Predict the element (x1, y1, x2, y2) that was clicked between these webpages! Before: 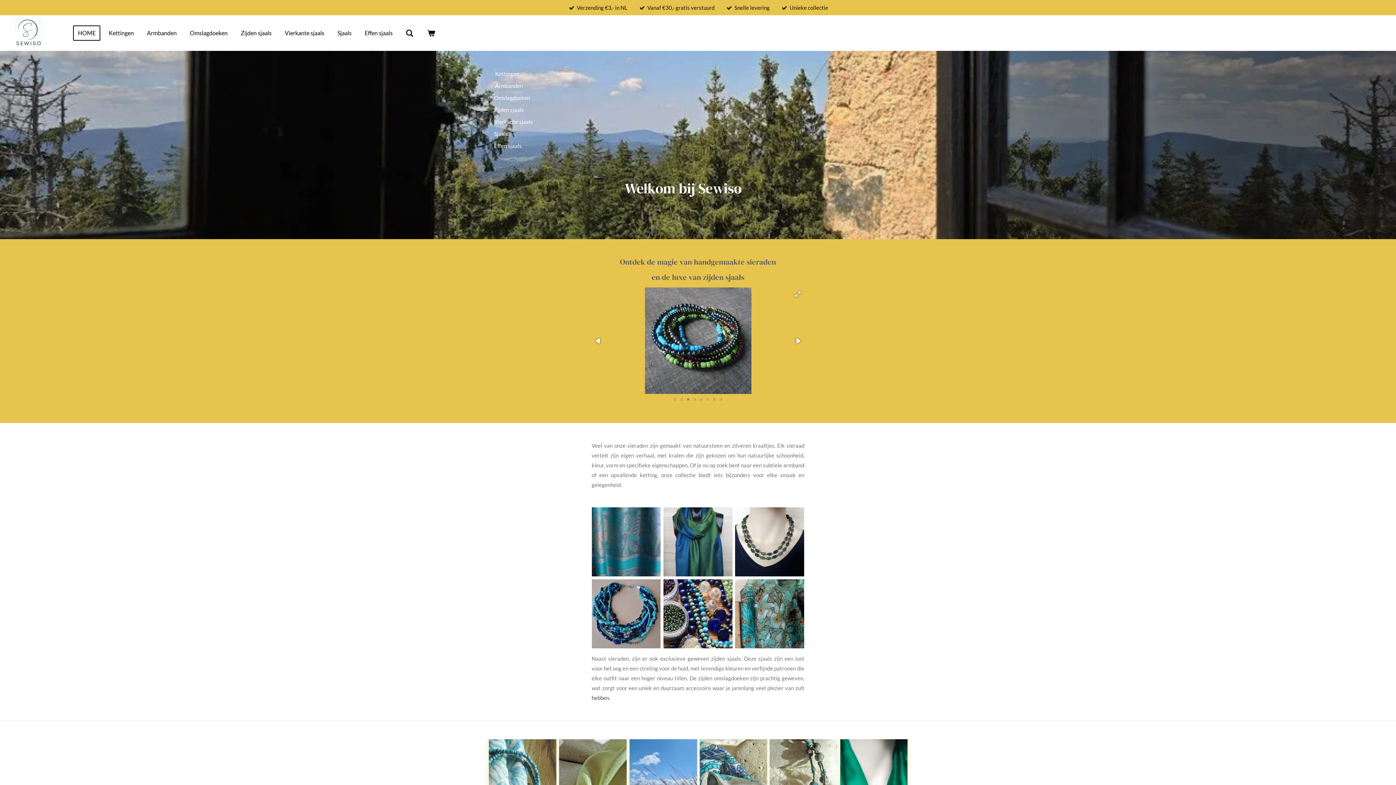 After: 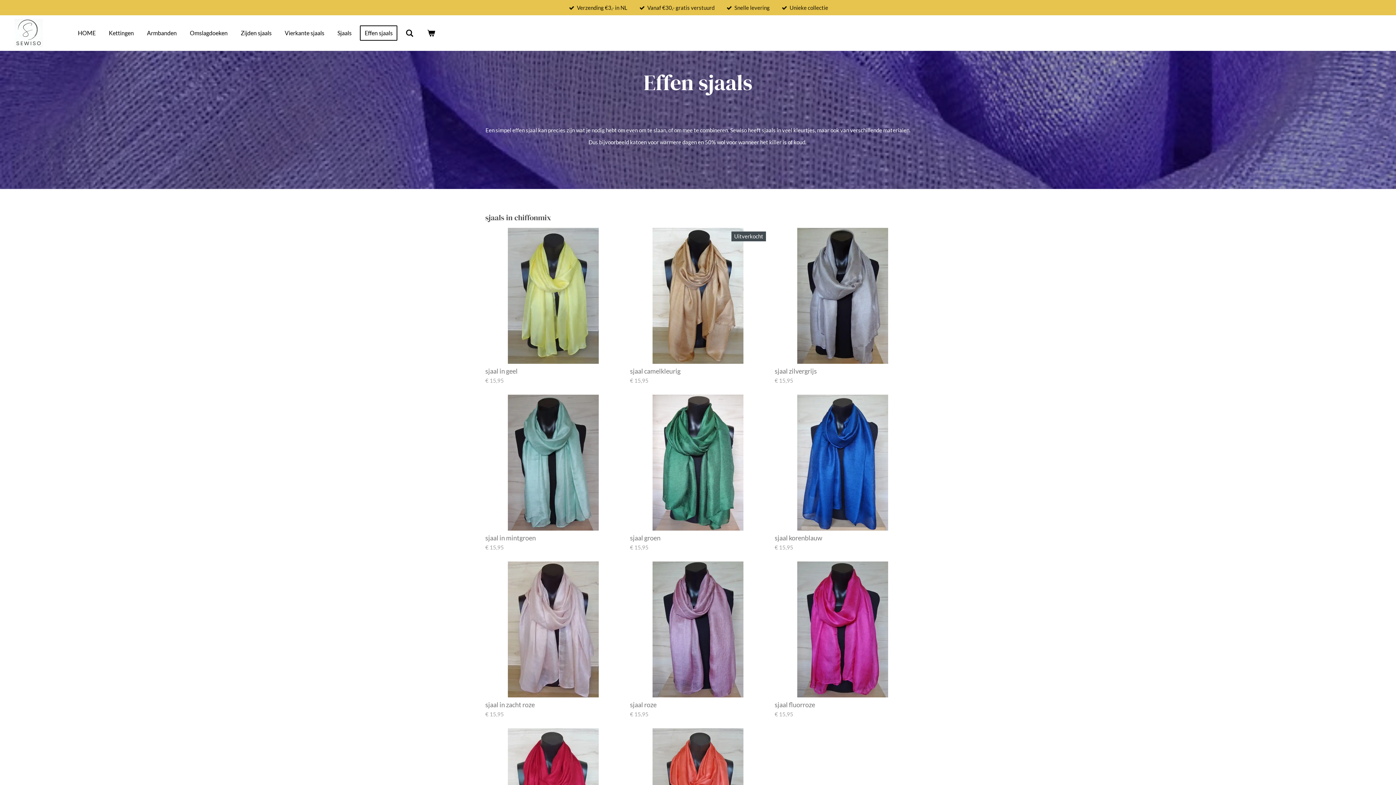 Action: label: Effen sjaals bbox: (360, 25, 397, 40)